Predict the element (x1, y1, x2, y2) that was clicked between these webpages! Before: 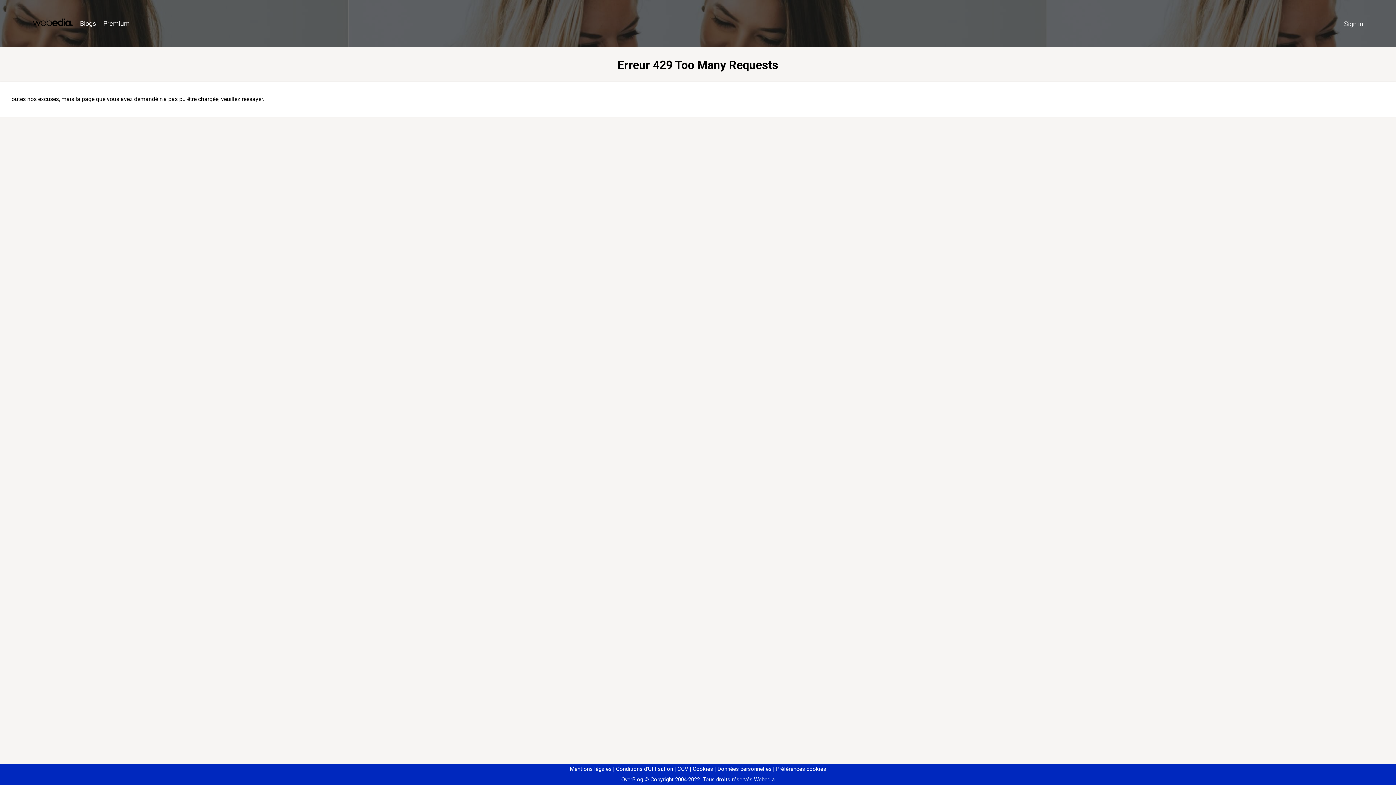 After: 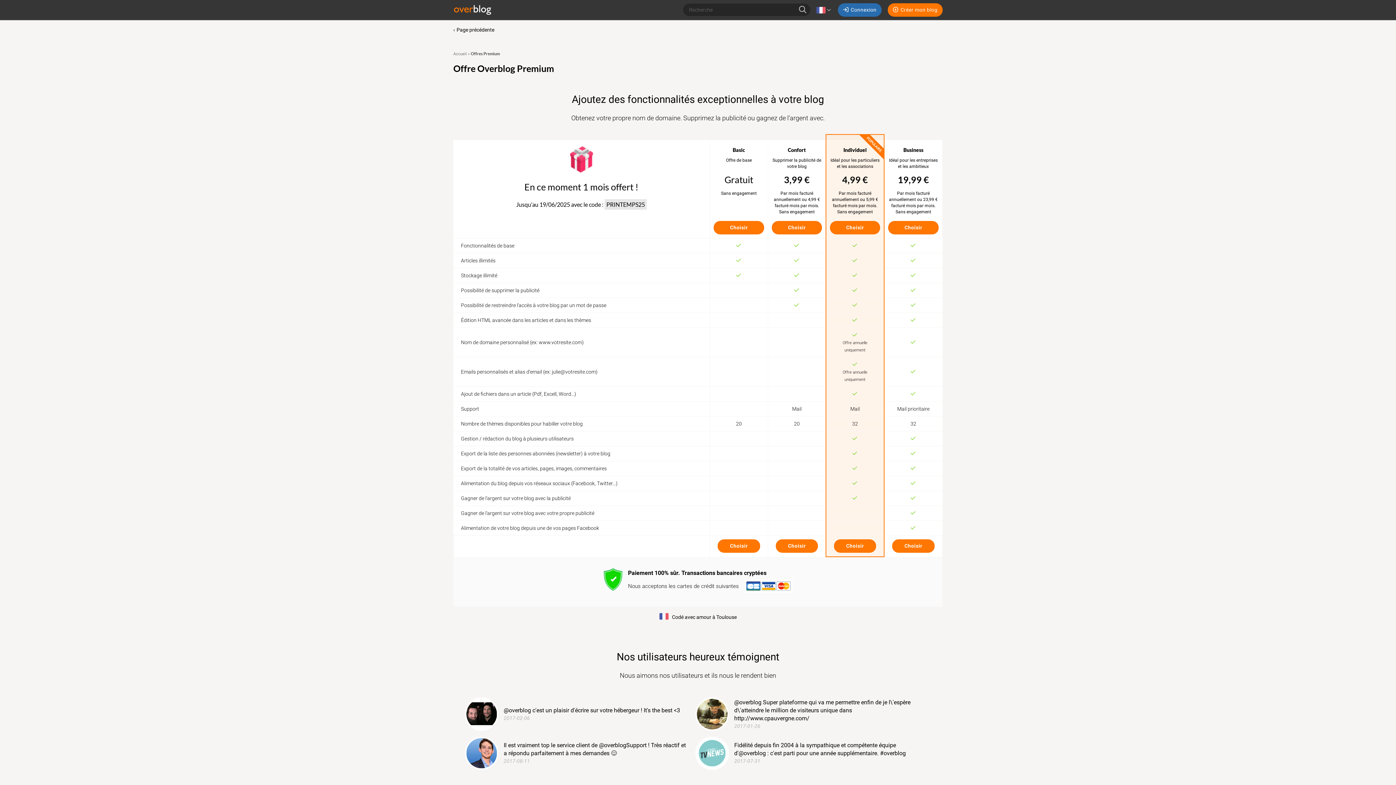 Action: label: Premium bbox: (99, 16, 133, 31)